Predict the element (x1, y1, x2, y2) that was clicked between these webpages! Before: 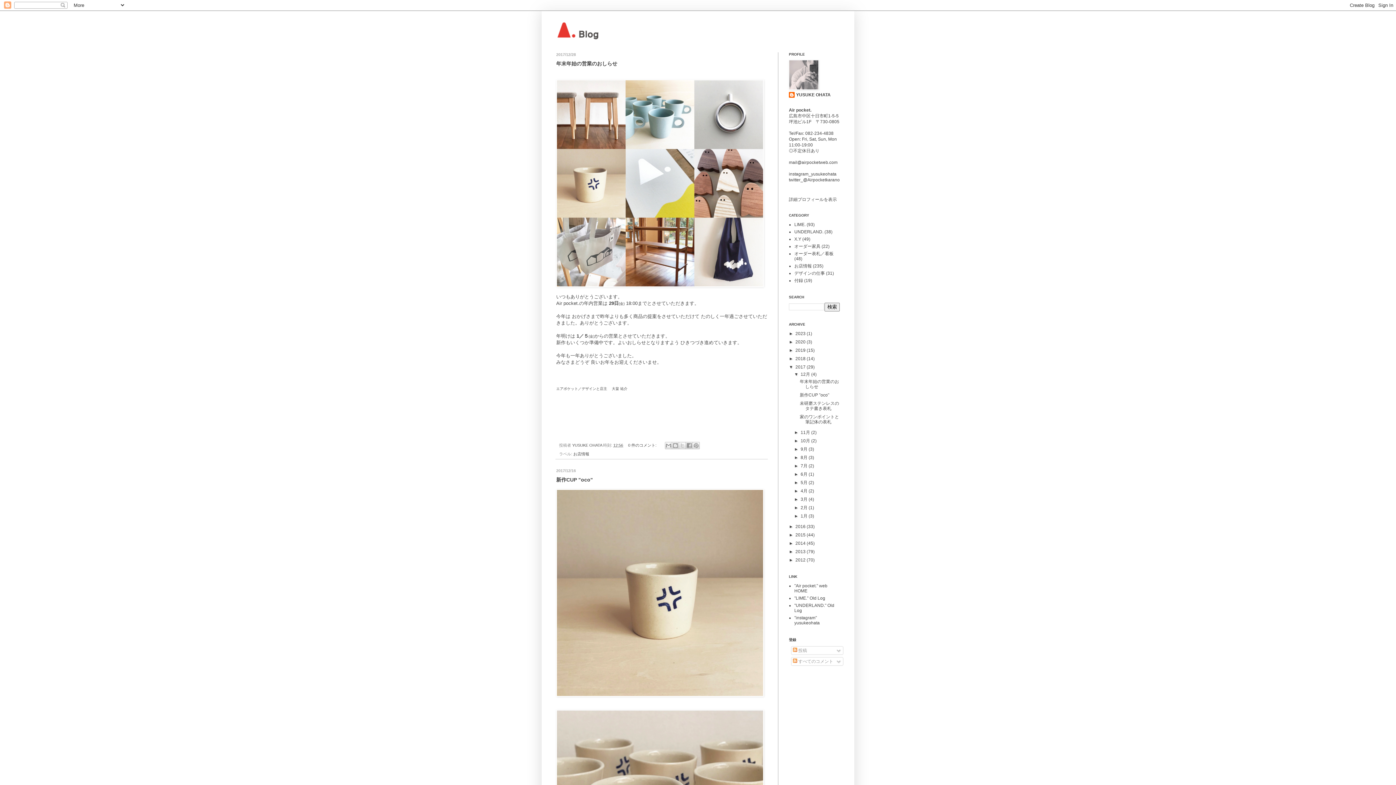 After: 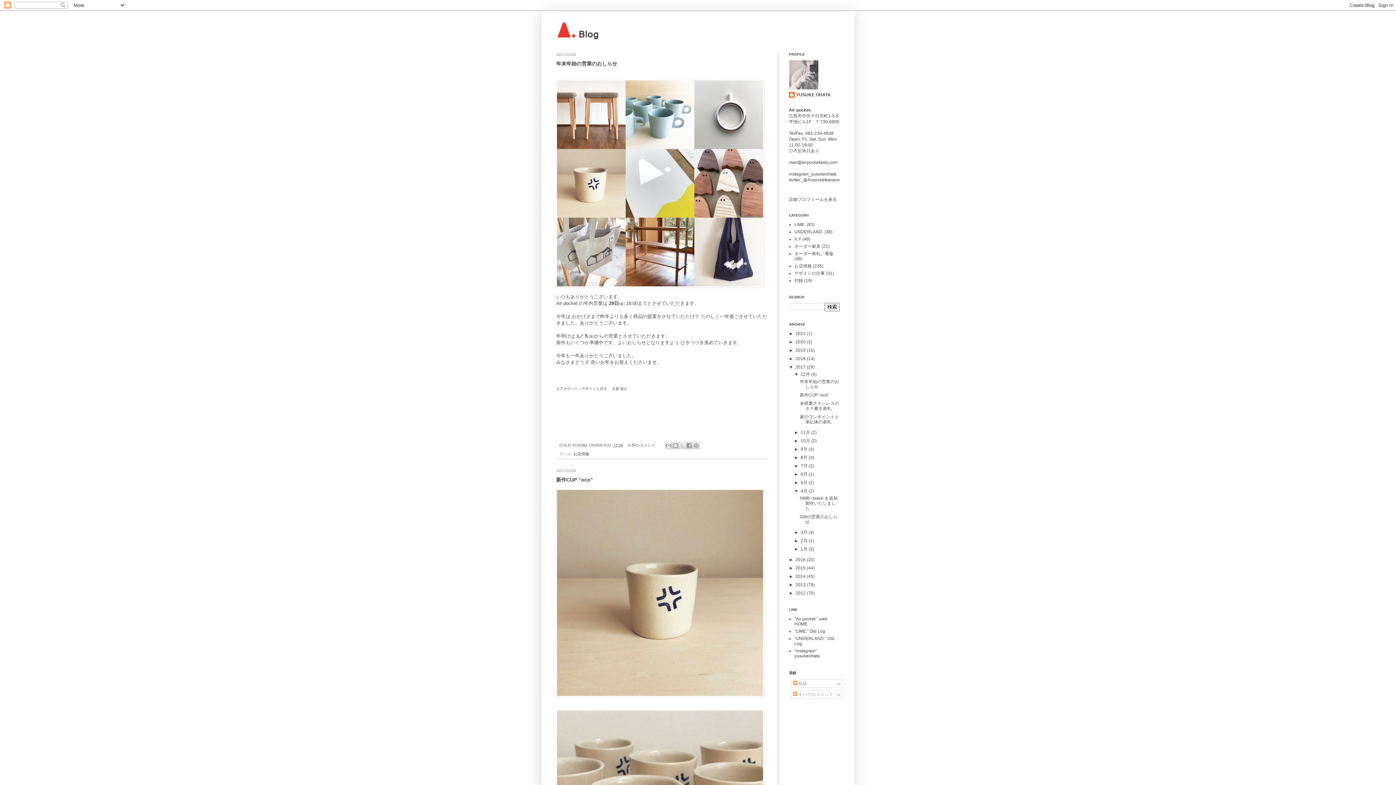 Action: label: ►   bbox: (794, 488, 800, 493)